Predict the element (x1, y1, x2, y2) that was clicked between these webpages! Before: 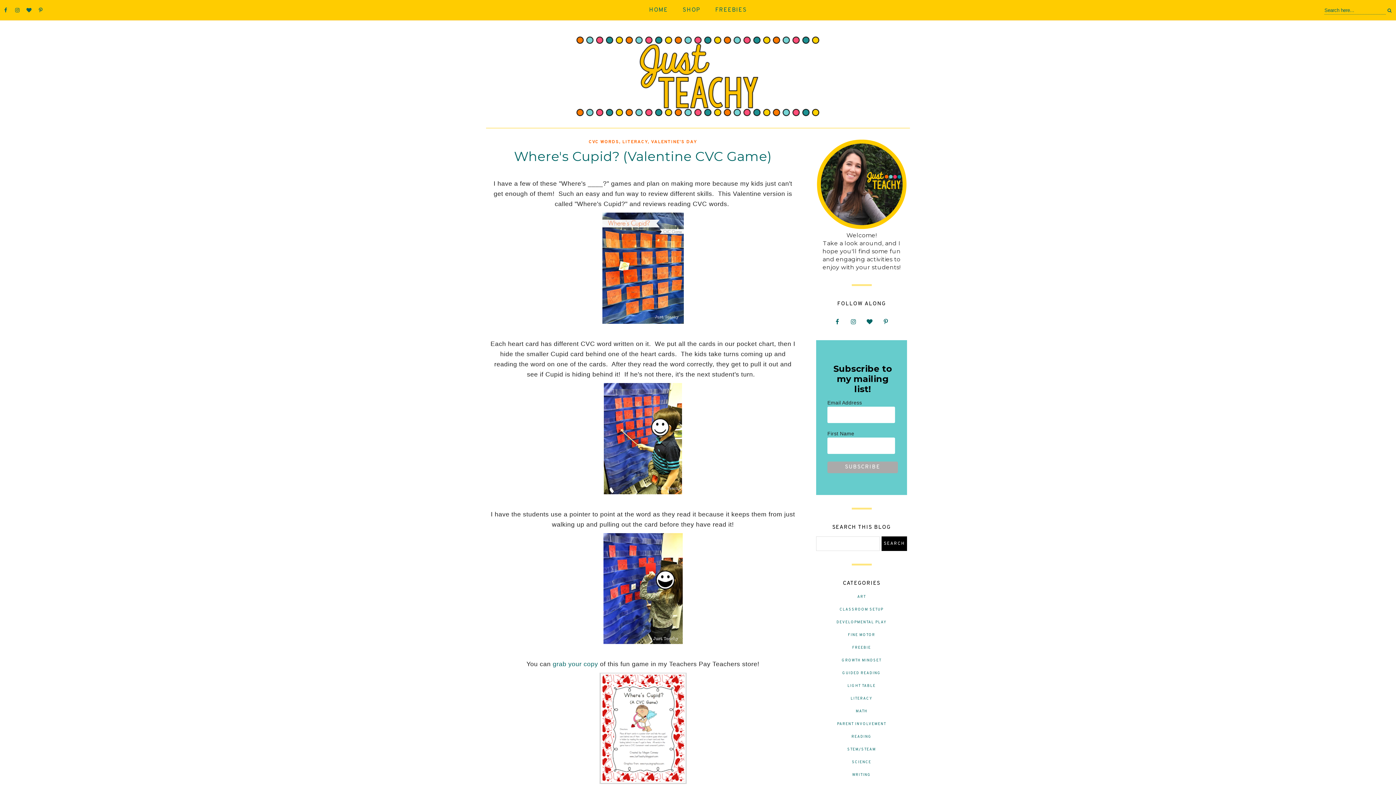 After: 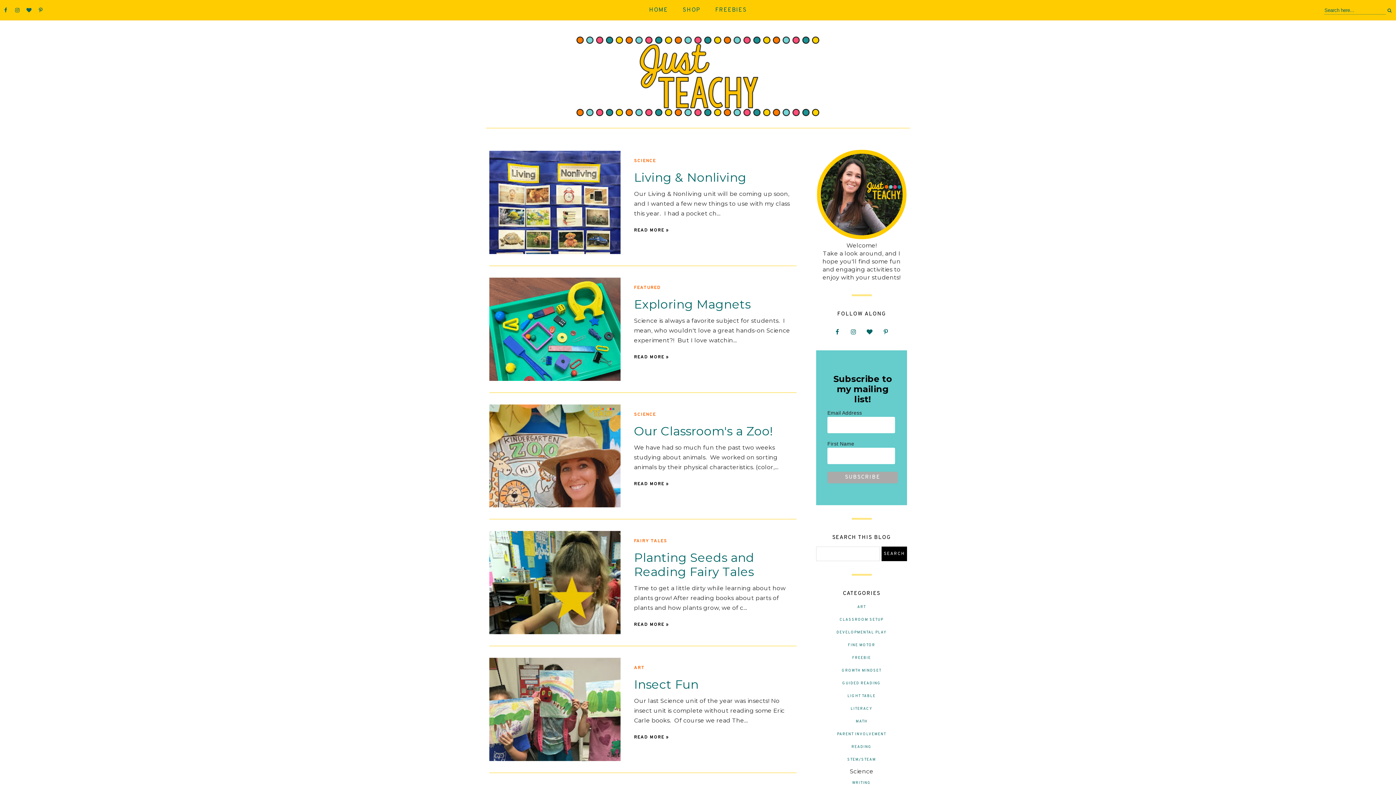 Action: label: SCIENCE bbox: (816, 758, 907, 767)